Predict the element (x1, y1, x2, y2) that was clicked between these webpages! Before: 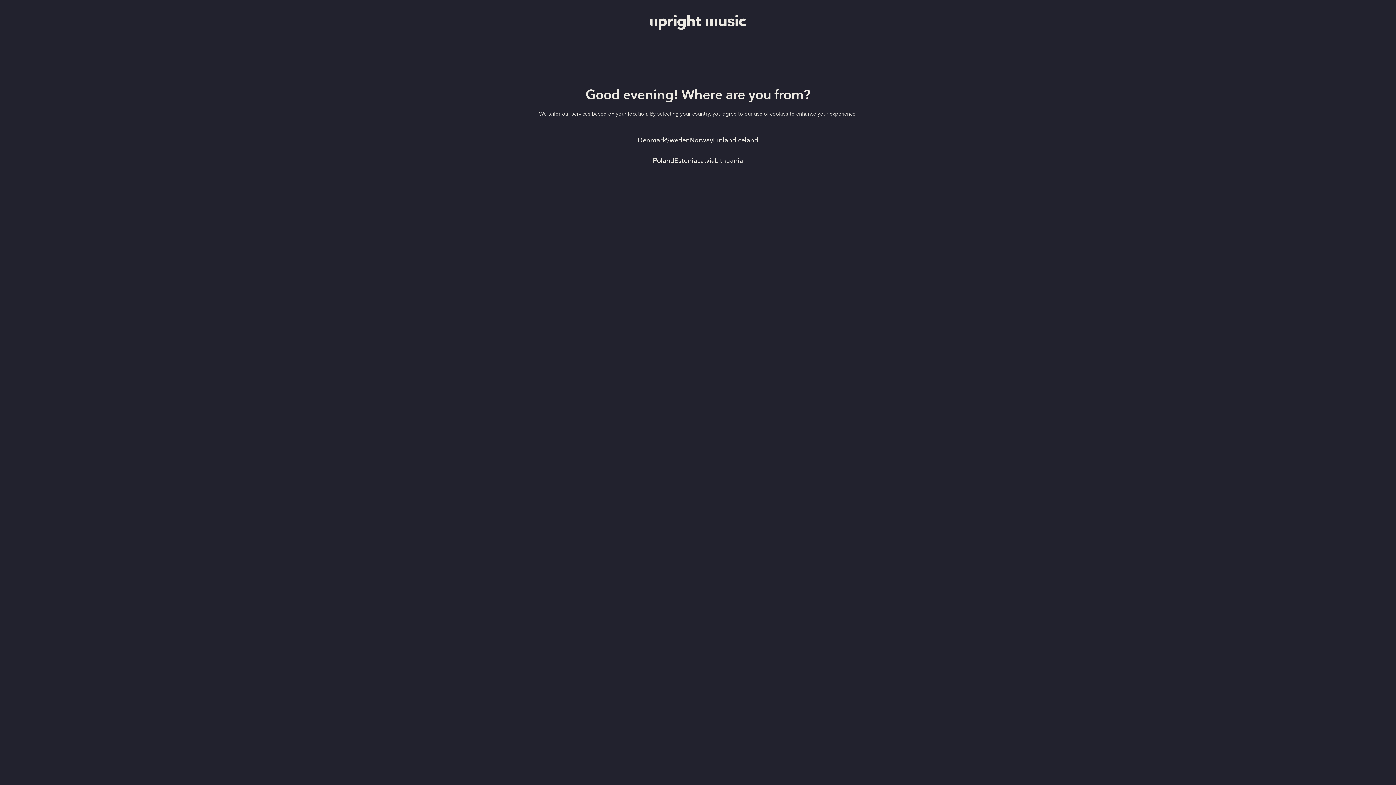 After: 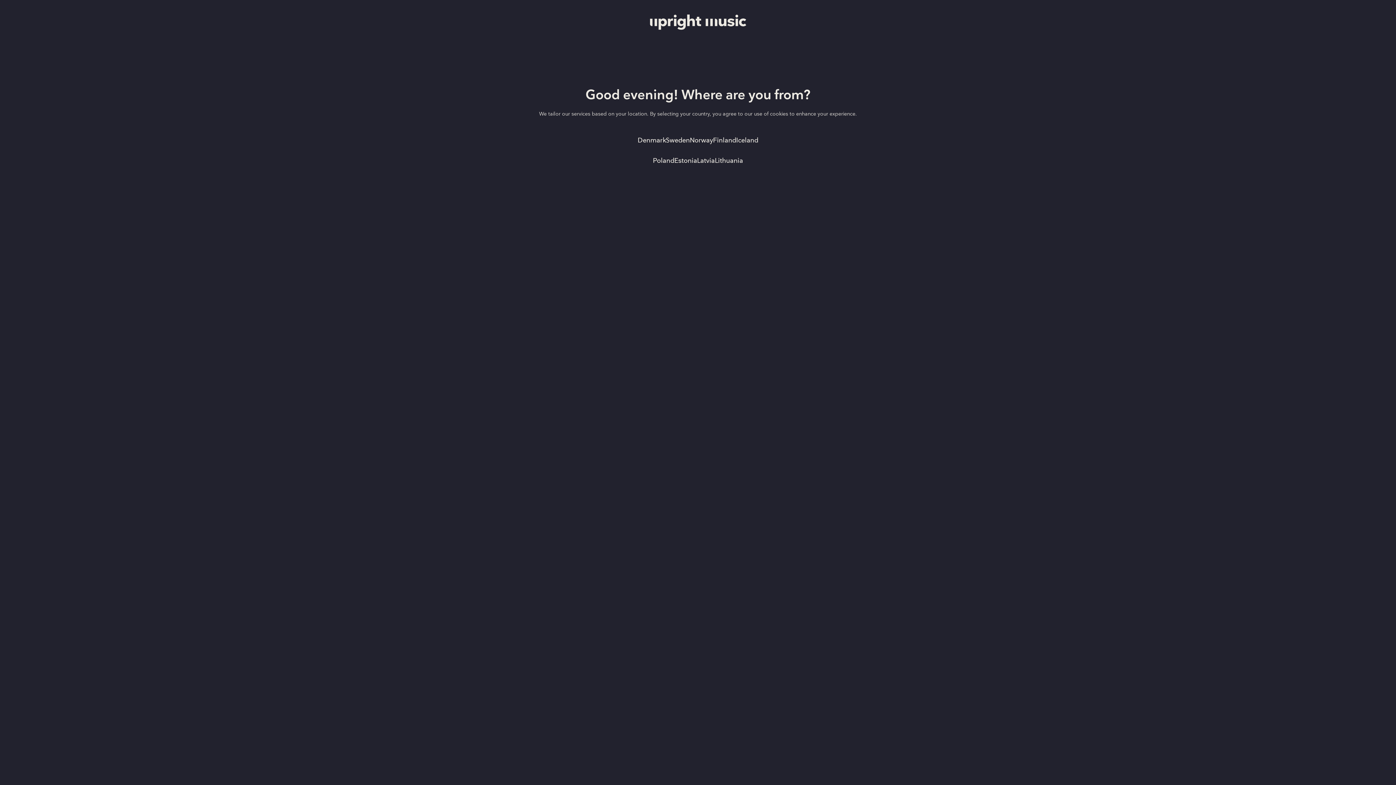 Action: bbox: (650, 14, 746, 29)